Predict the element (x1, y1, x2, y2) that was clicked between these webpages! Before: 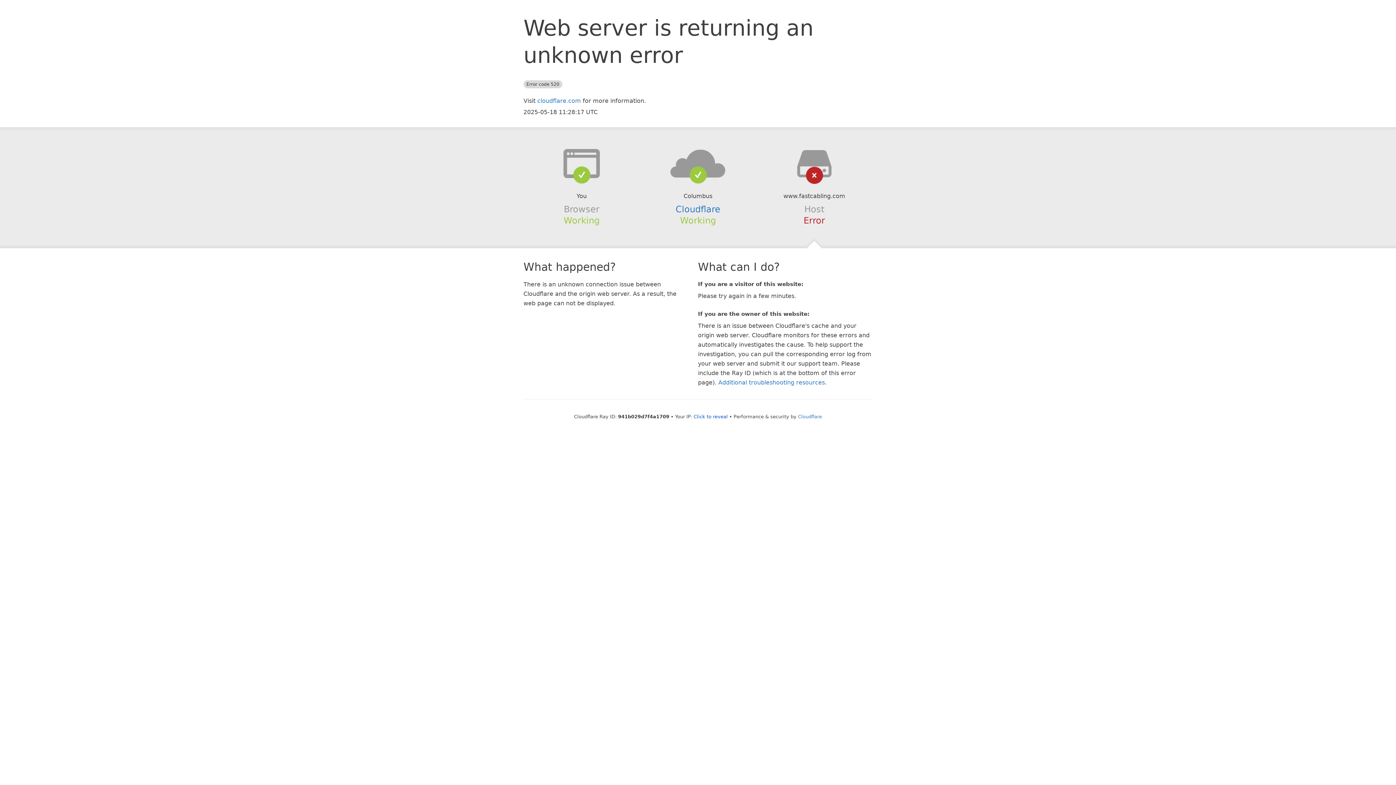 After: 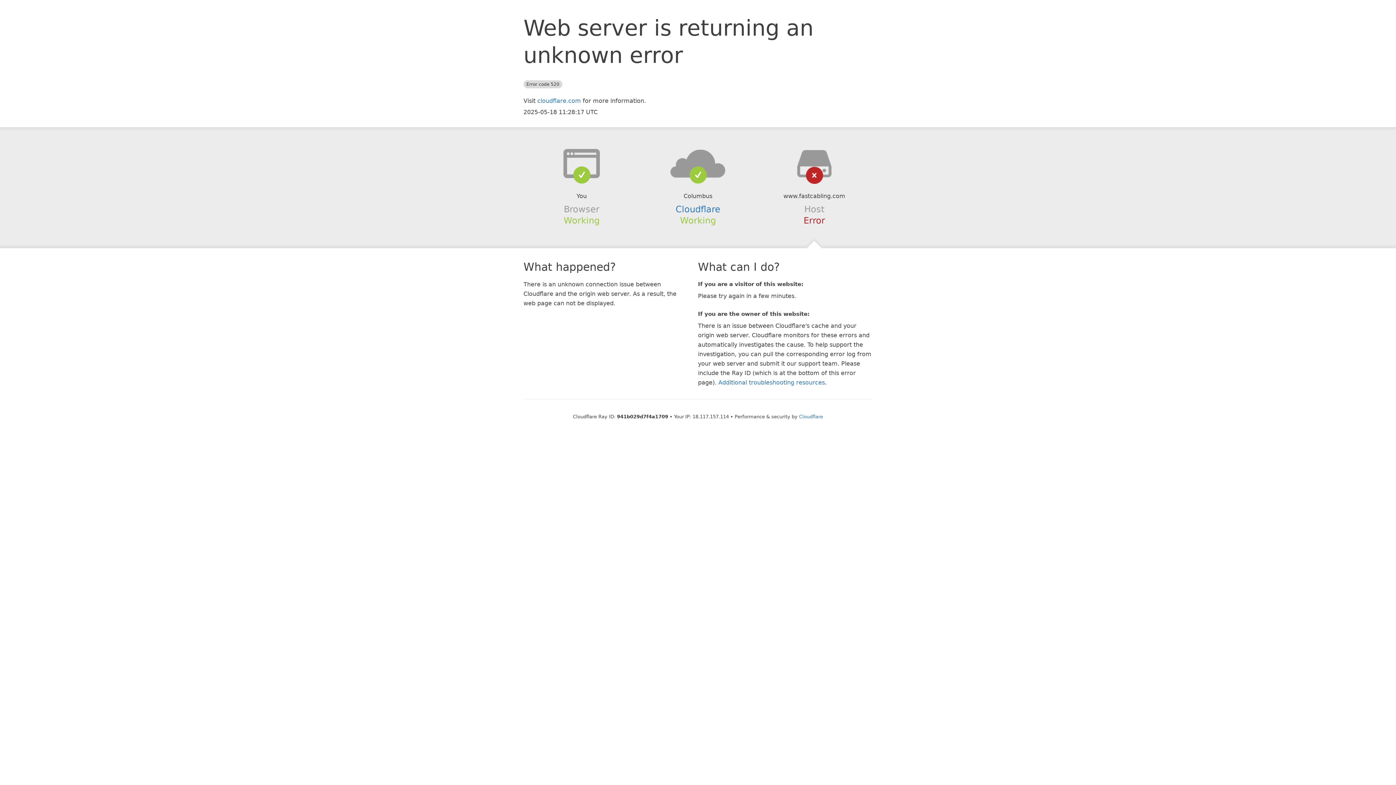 Action: label: Click to reveal bbox: (693, 414, 728, 419)